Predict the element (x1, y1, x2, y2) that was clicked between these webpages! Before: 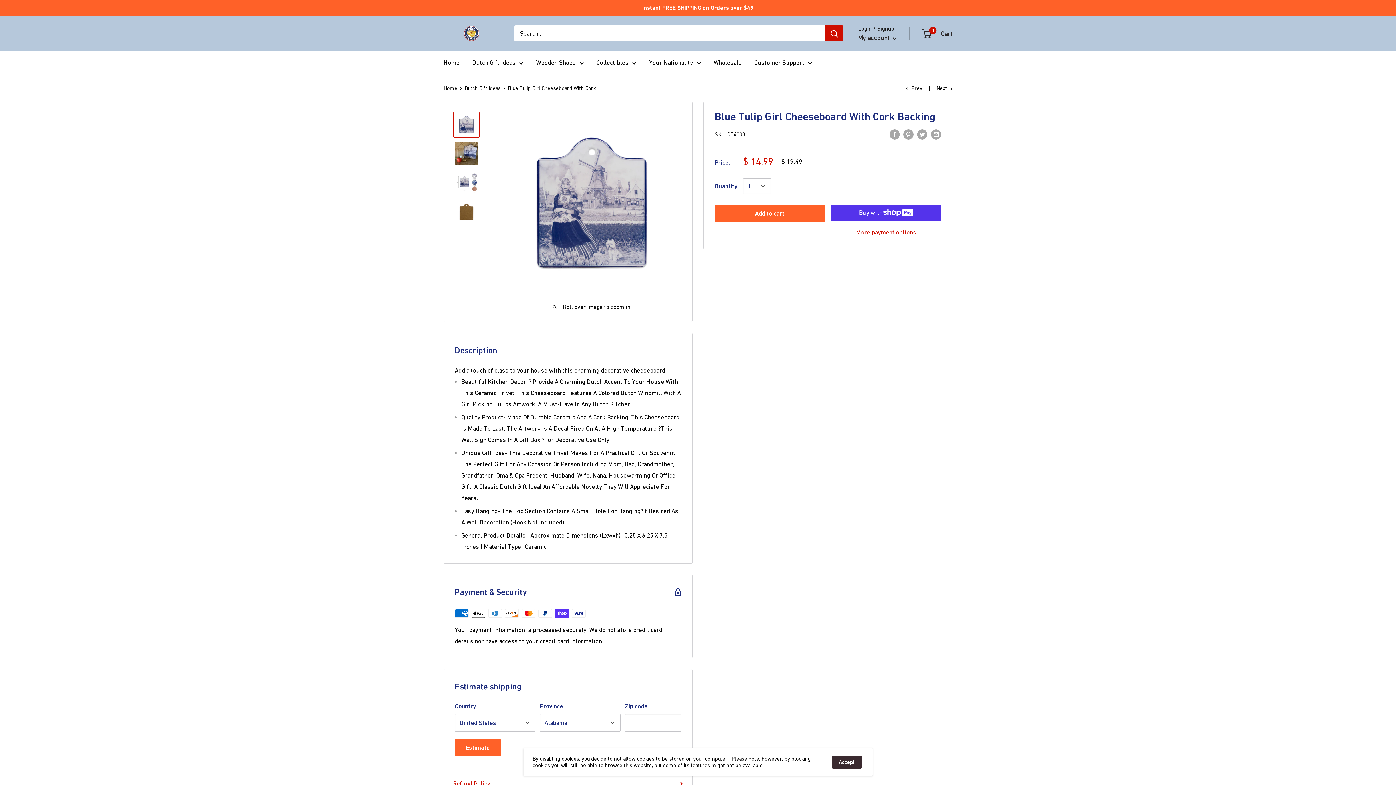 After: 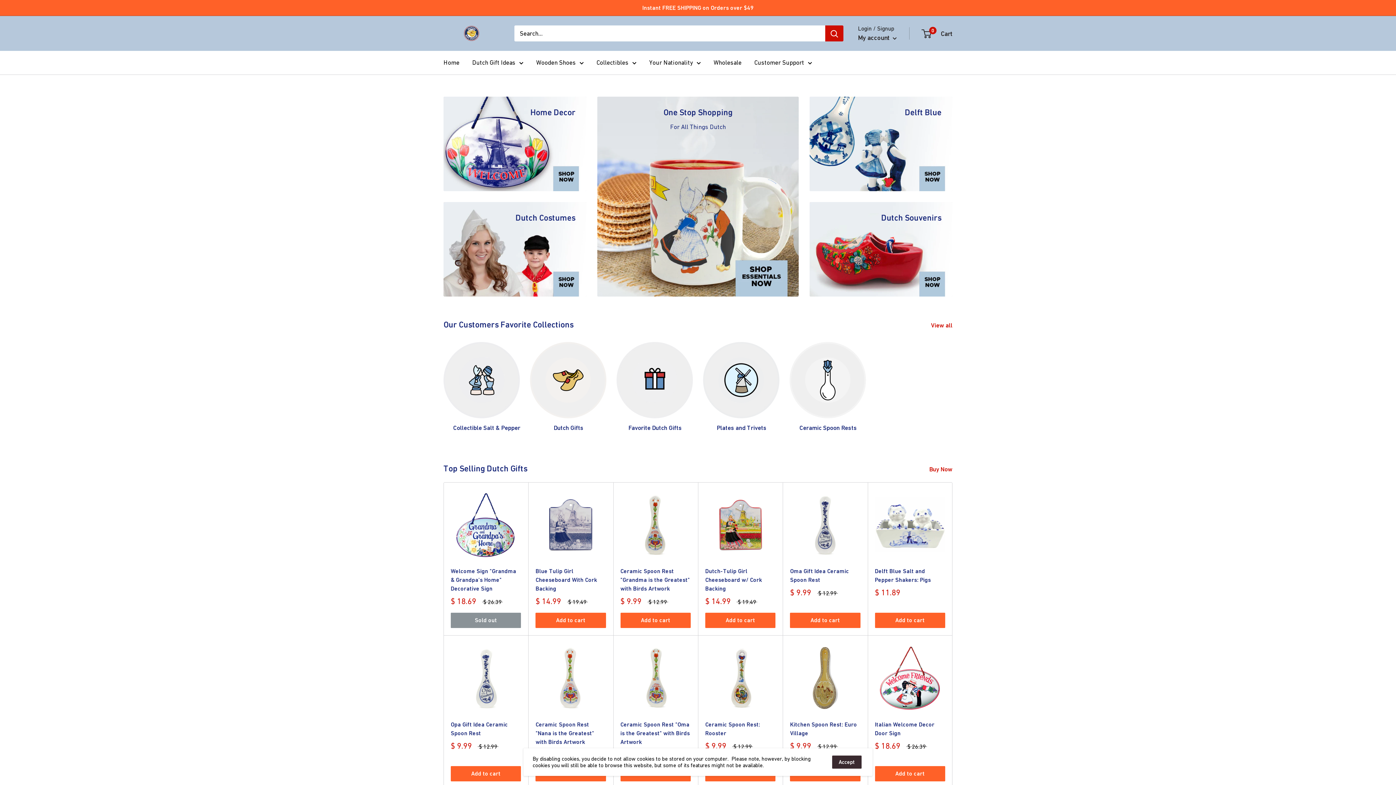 Action: bbox: (443, 57, 459, 68) label: Home